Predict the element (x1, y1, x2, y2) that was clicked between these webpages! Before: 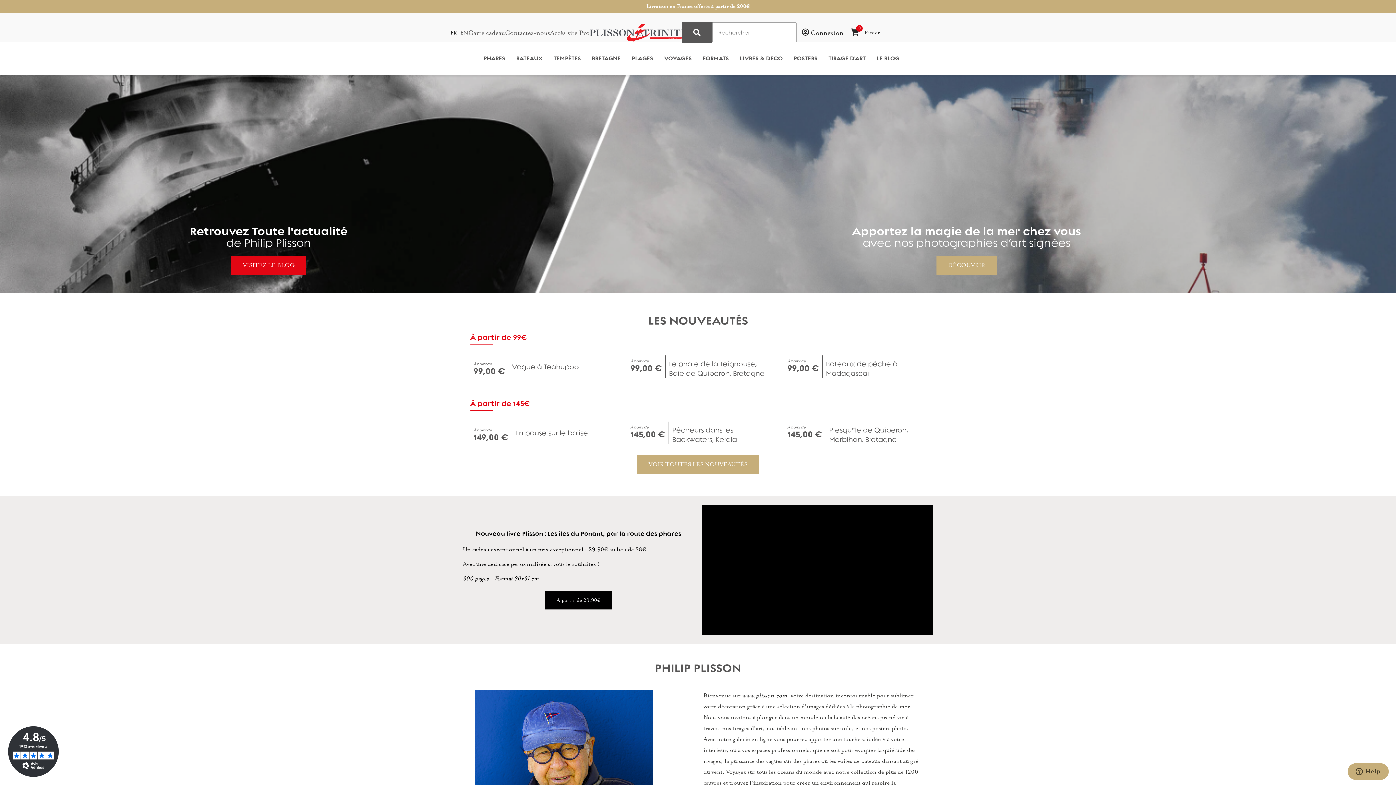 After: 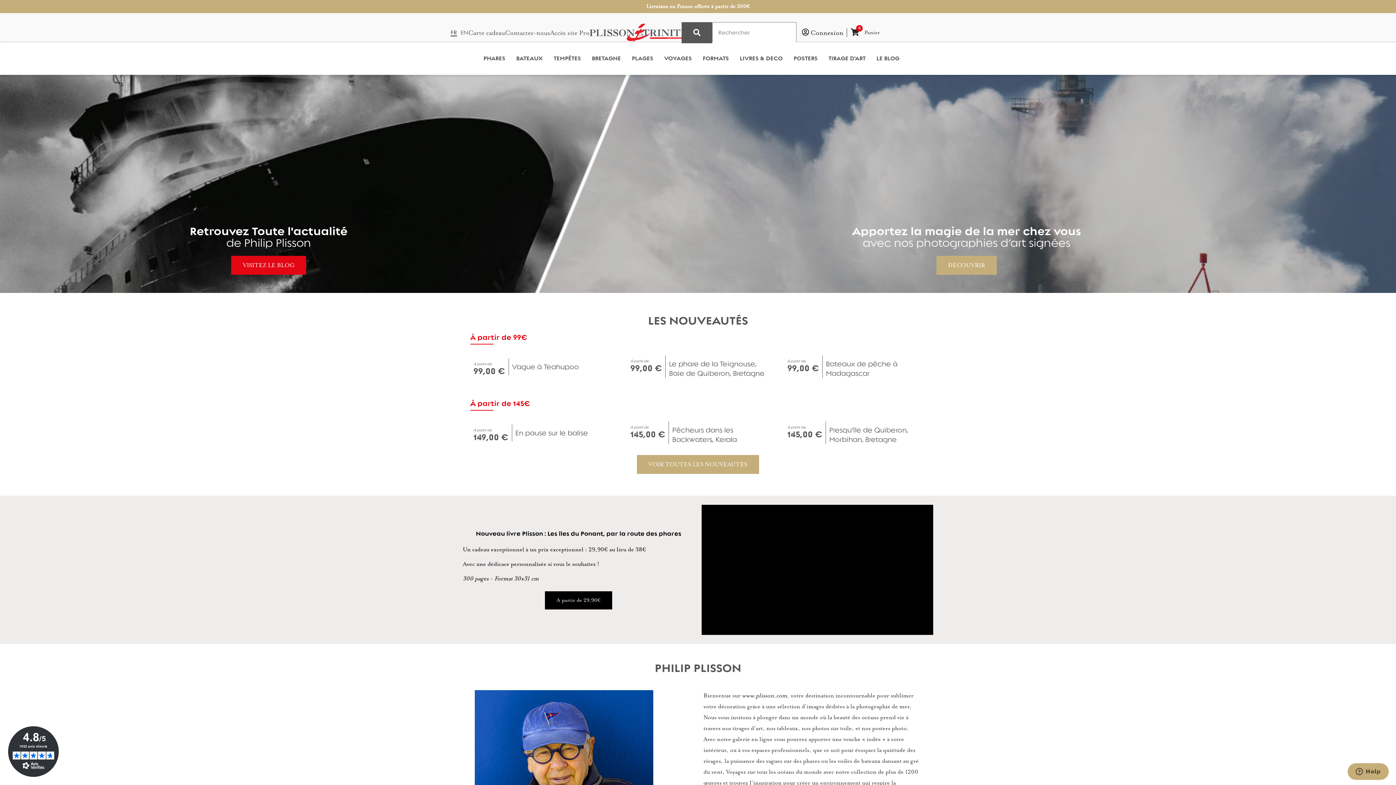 Action: bbox: (450, 29, 457, 36) label: FR